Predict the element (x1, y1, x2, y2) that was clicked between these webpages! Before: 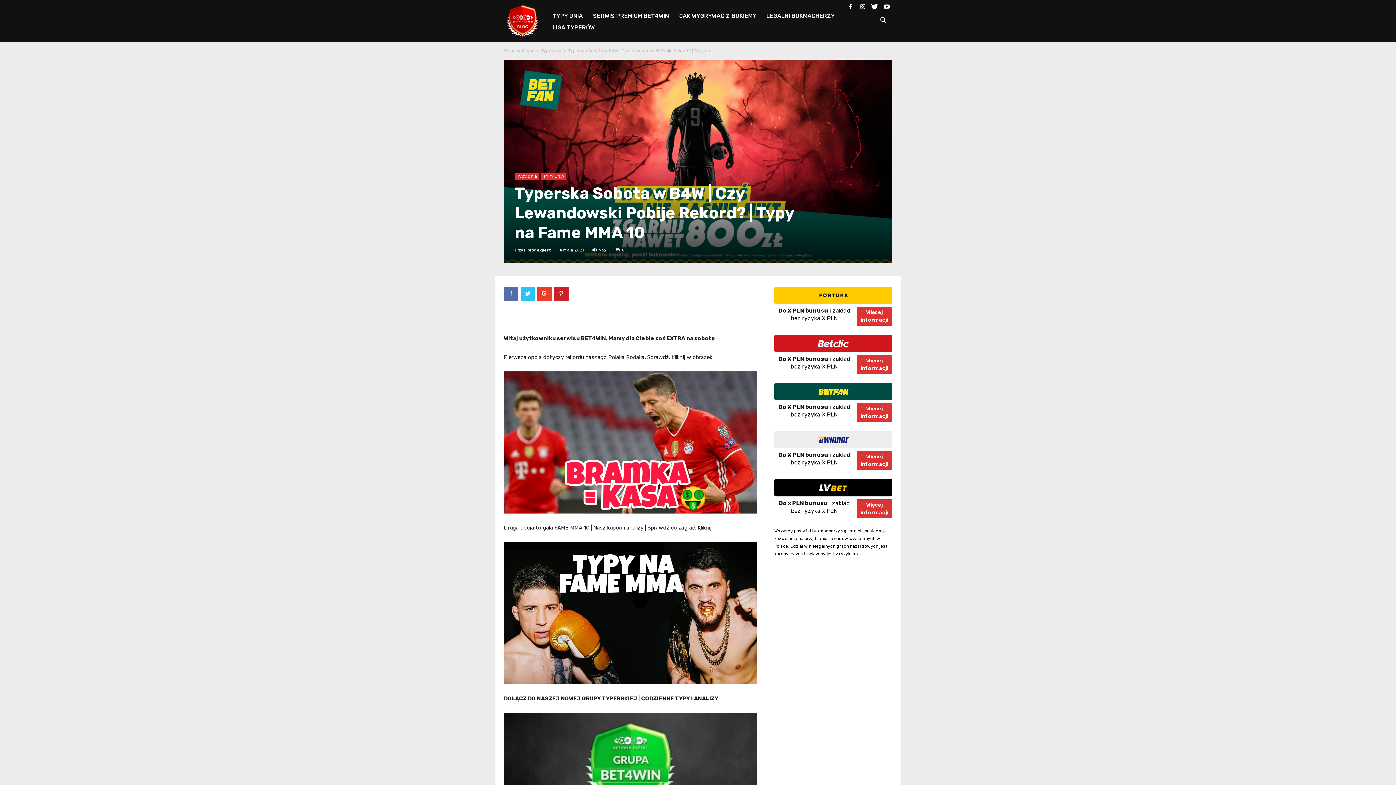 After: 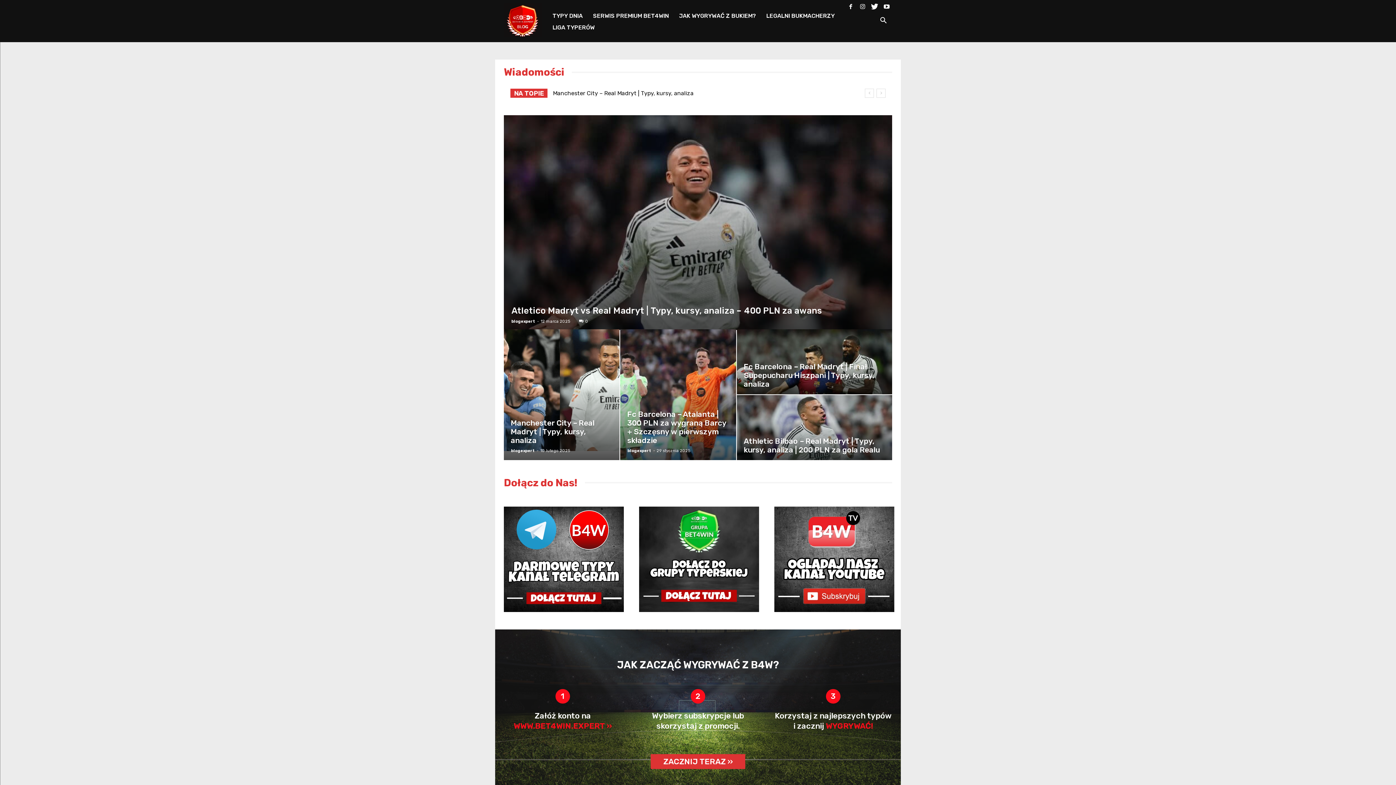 Action: label: Strona główna bbox: (504, 48, 534, 53)